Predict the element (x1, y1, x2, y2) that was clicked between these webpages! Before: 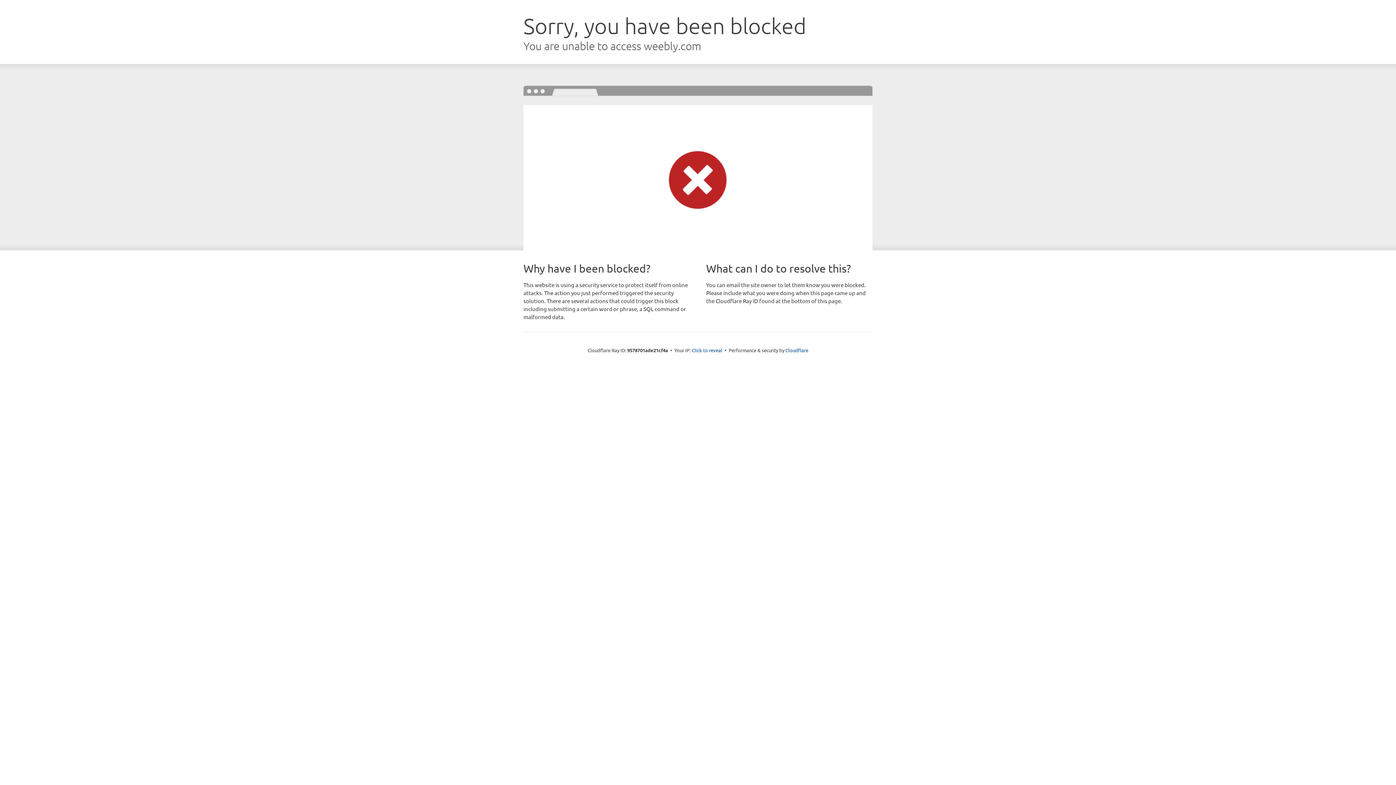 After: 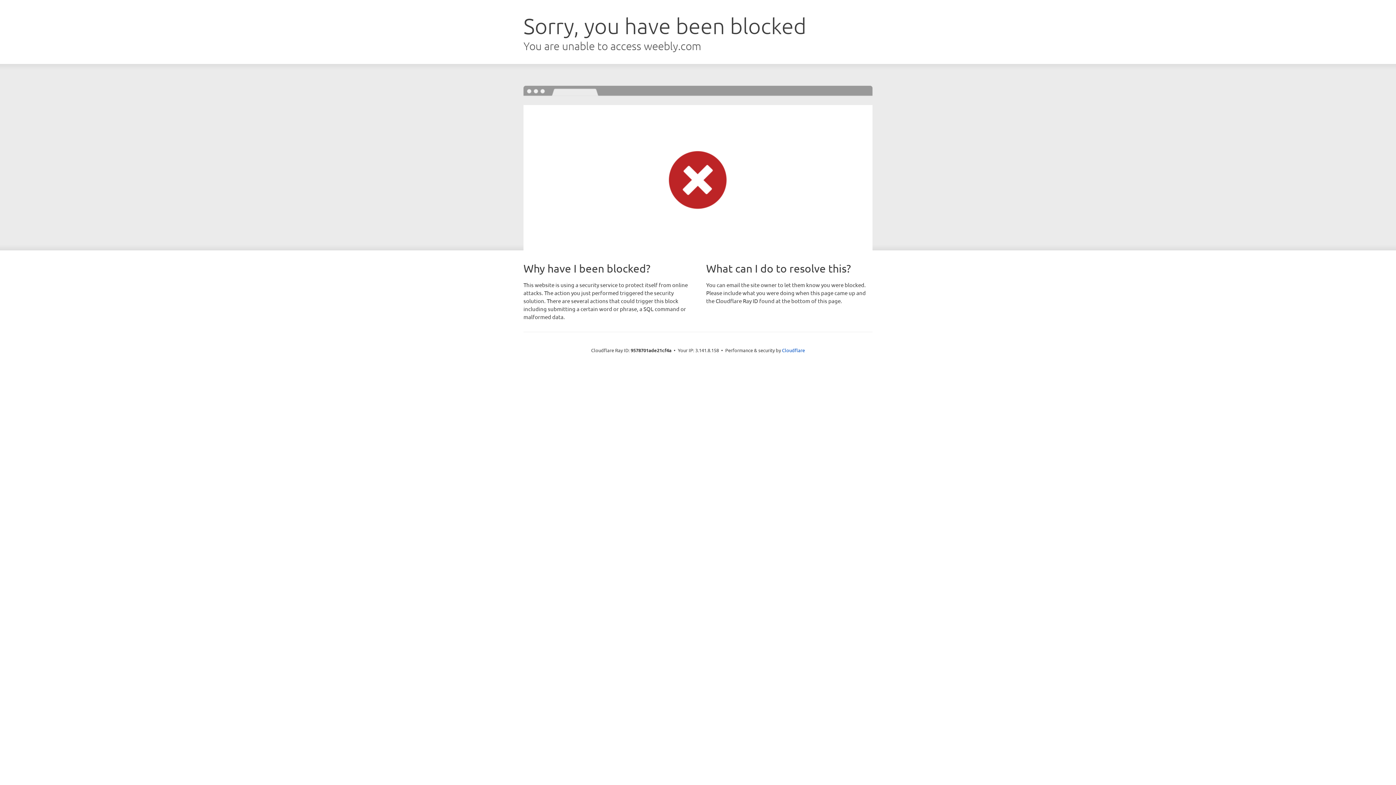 Action: label: Click to reveal bbox: (692, 346, 722, 353)